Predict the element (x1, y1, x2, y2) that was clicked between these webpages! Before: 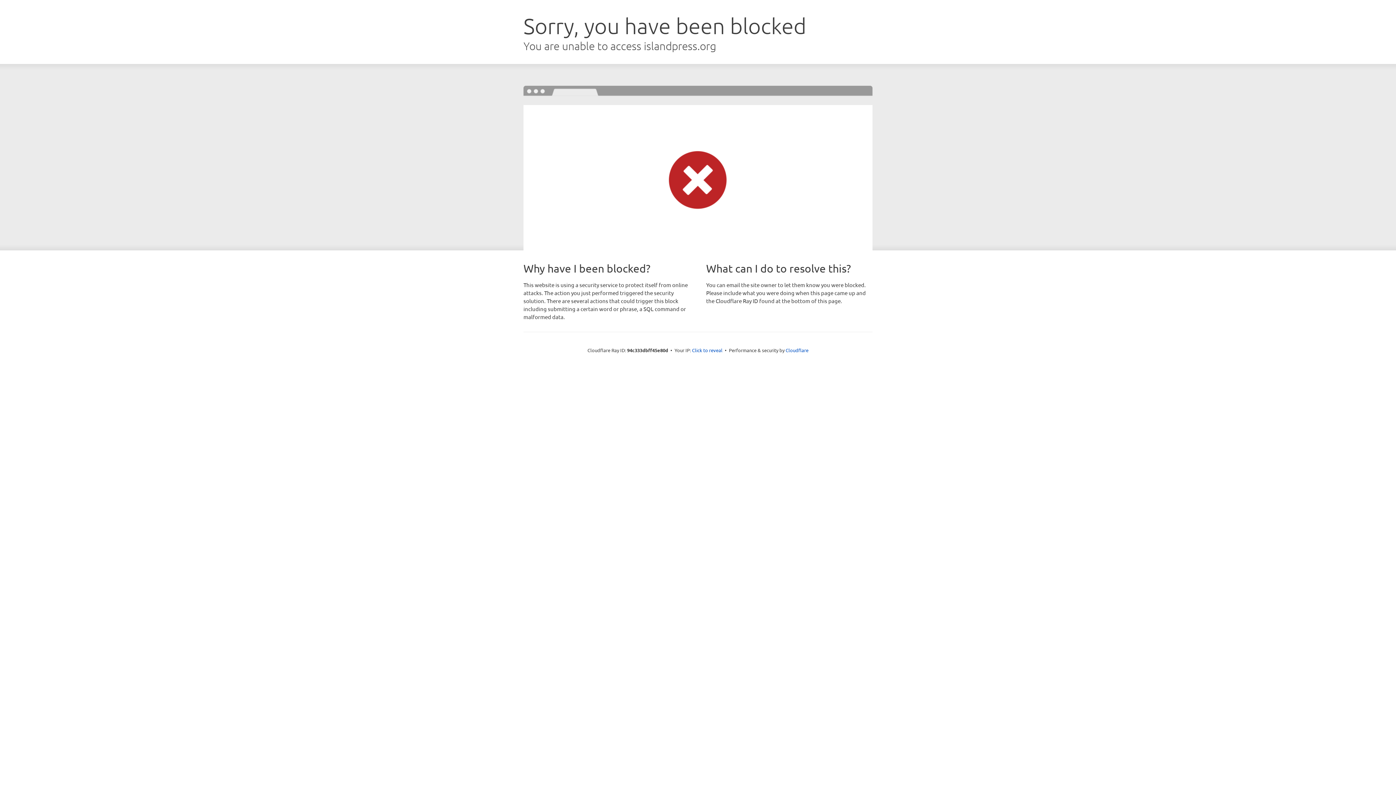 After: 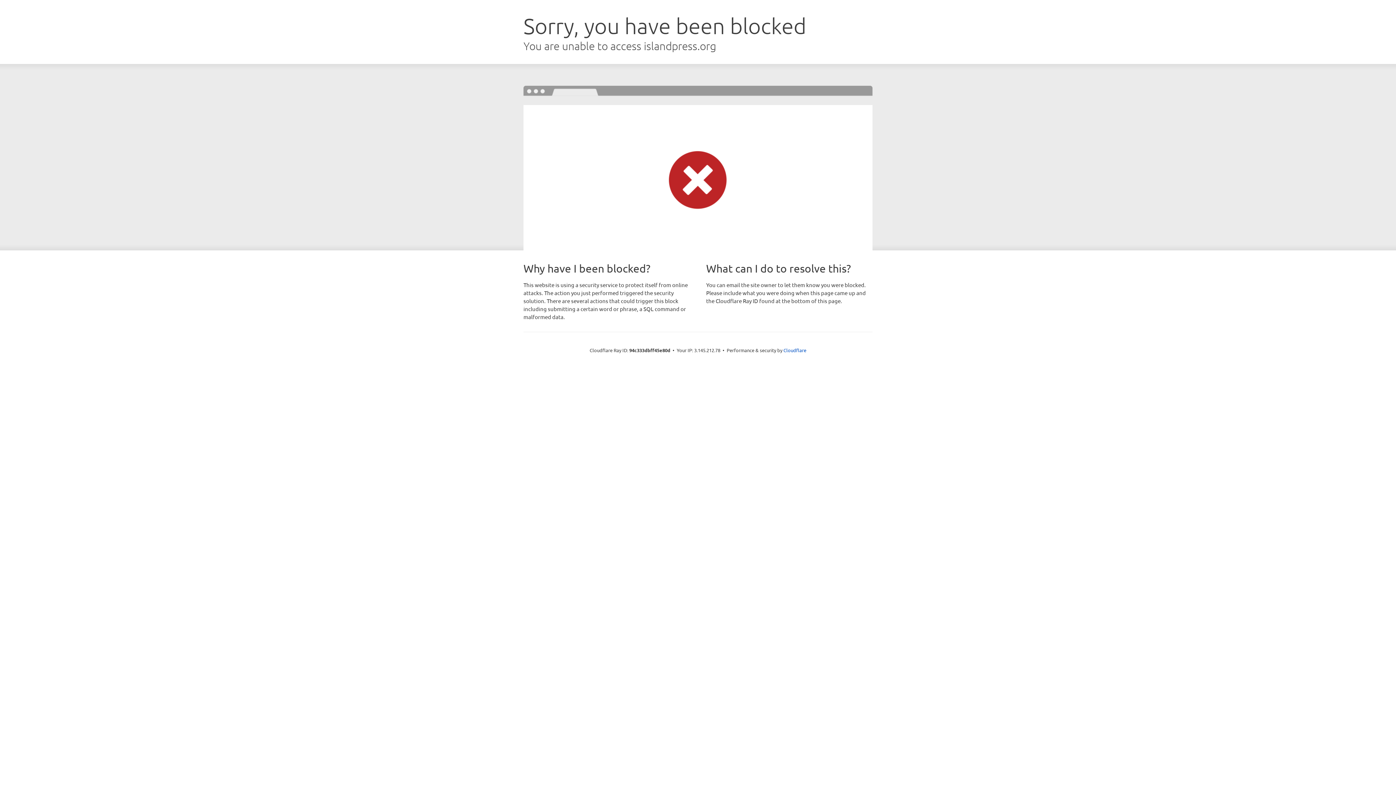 Action: bbox: (692, 346, 722, 353) label: Click to reveal